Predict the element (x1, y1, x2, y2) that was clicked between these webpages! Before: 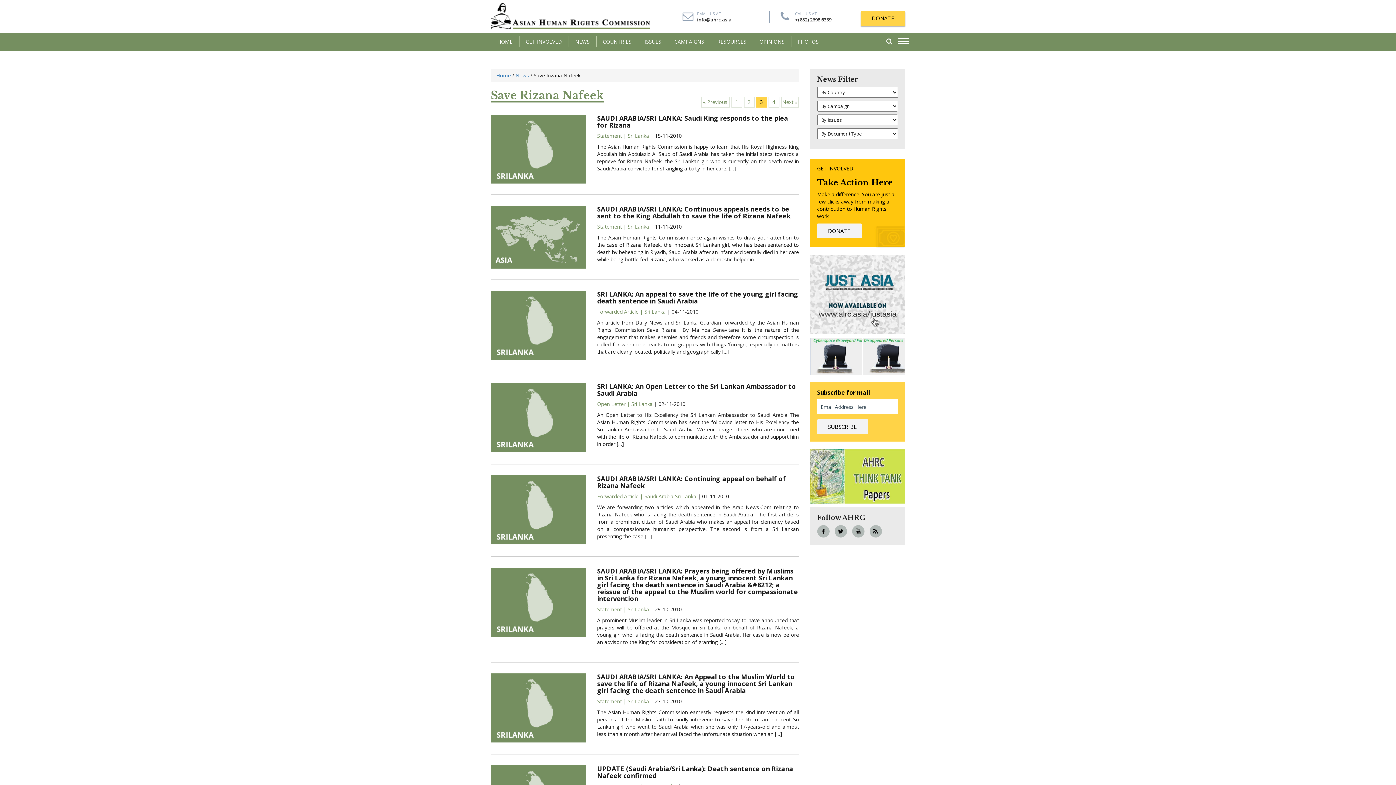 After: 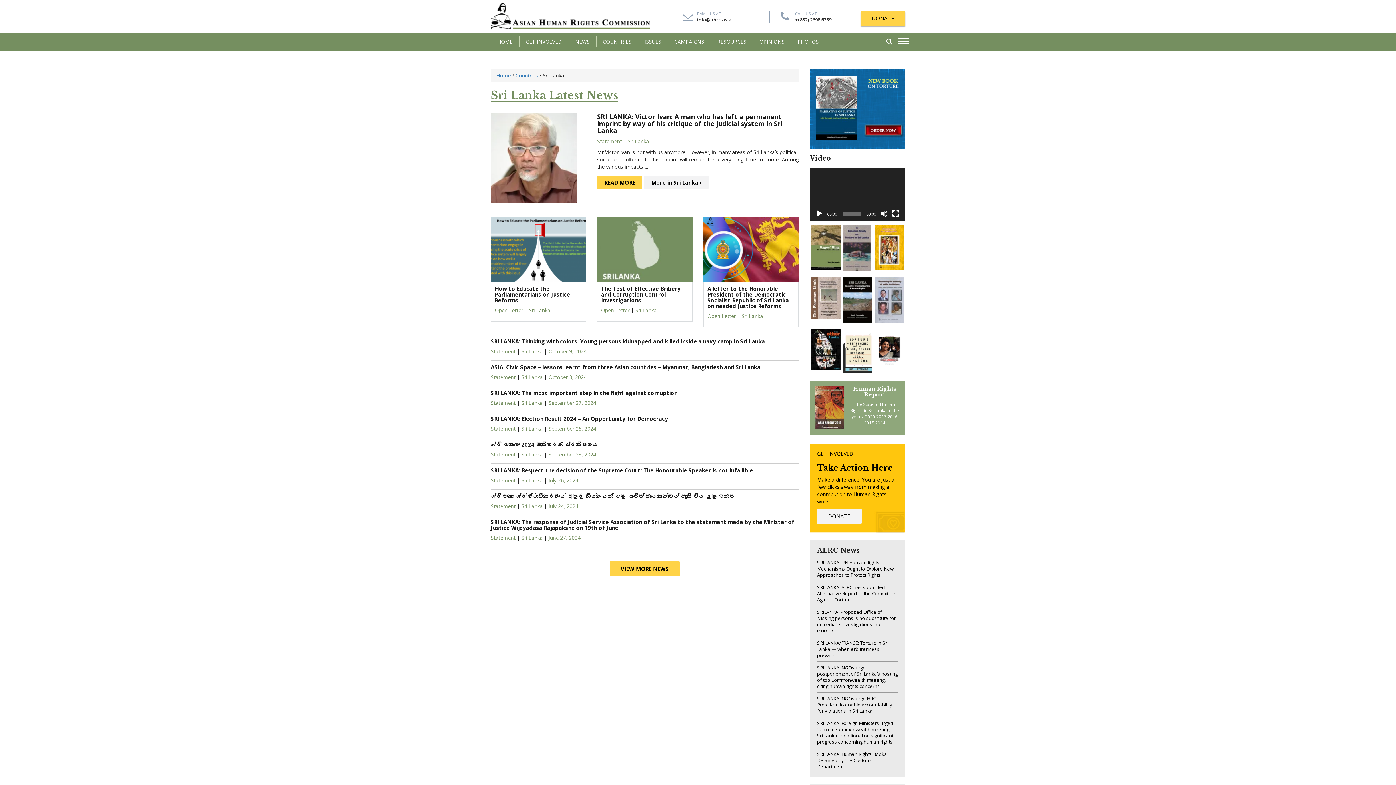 Action: label:  Sri Lanka bbox: (673, 493, 696, 500)